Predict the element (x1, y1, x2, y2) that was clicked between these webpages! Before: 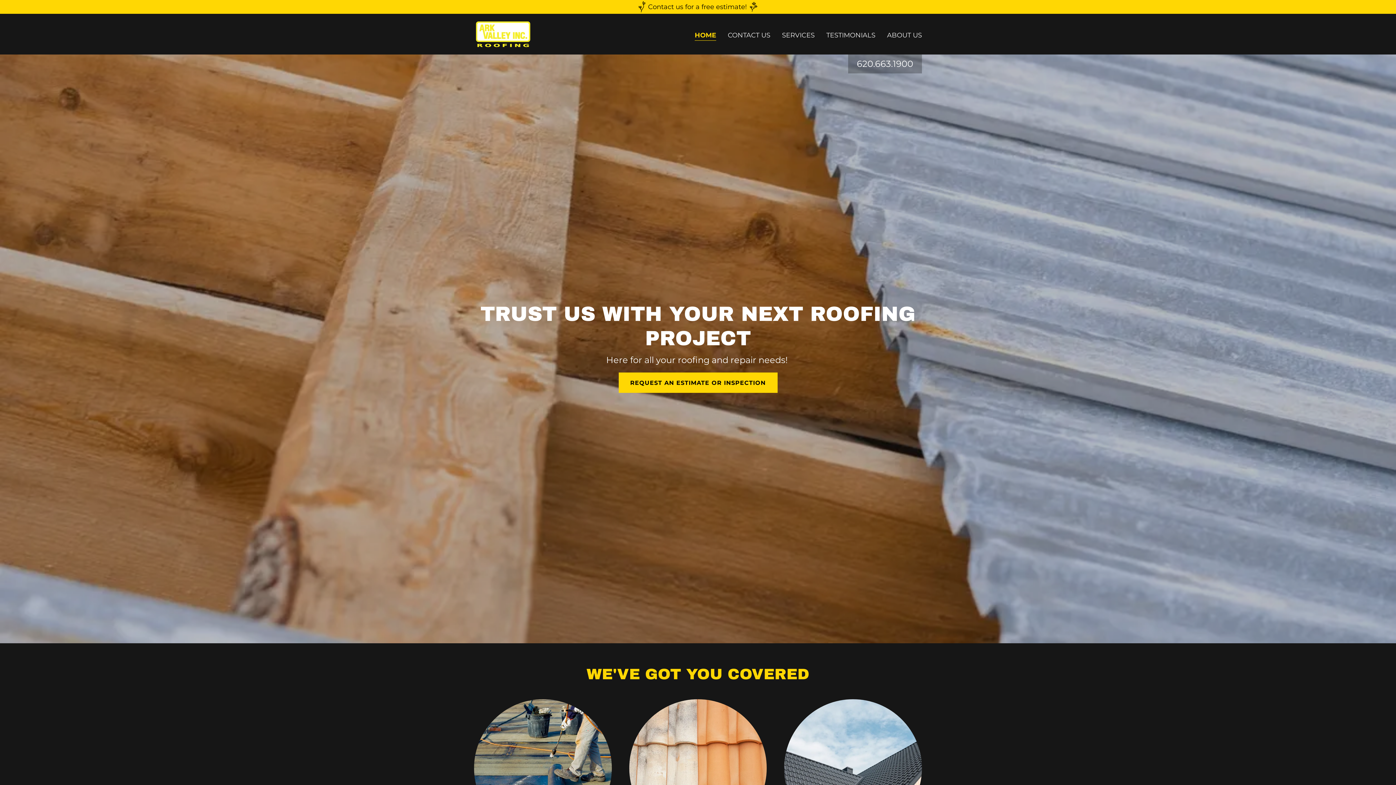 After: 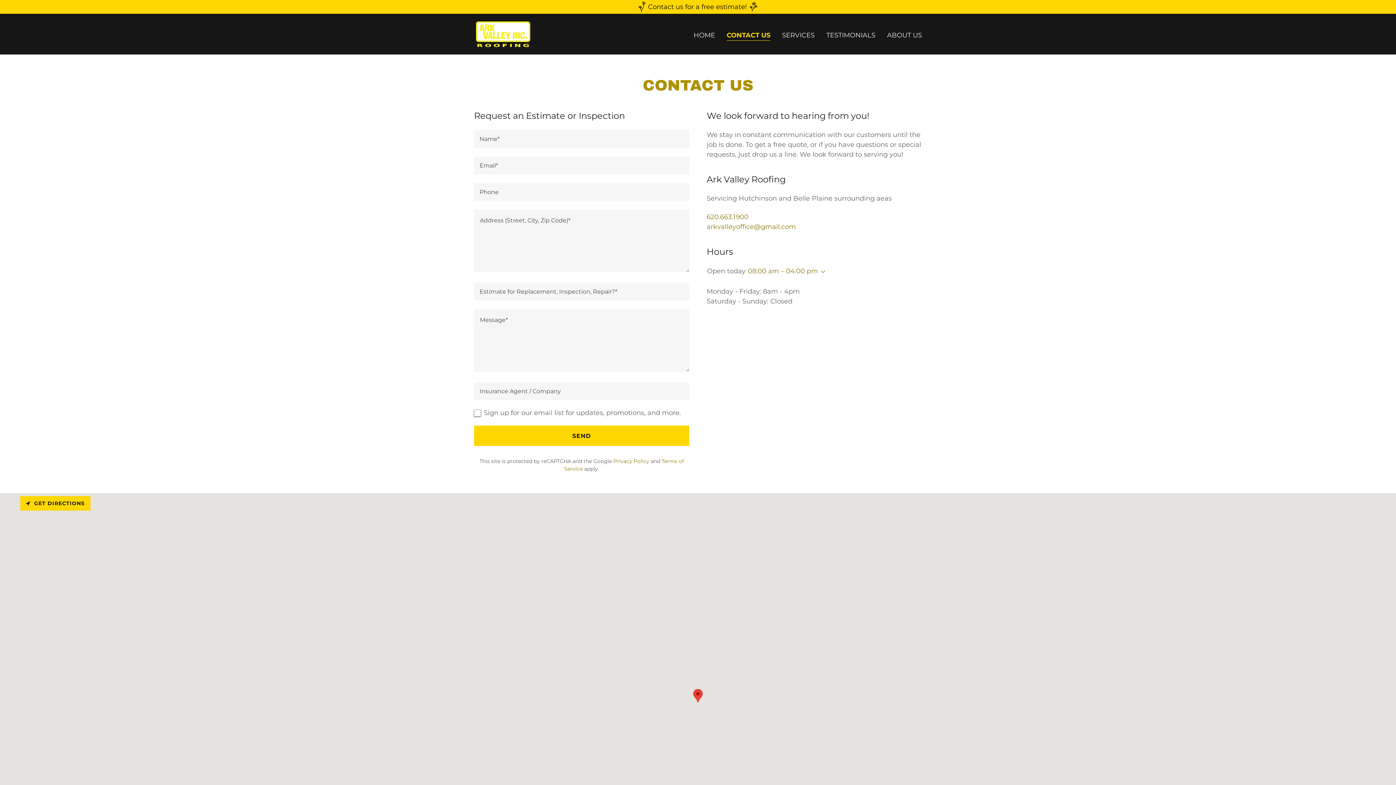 Action: label: Contact us for a free estimate! bbox: (0, 1, 1396, 12)